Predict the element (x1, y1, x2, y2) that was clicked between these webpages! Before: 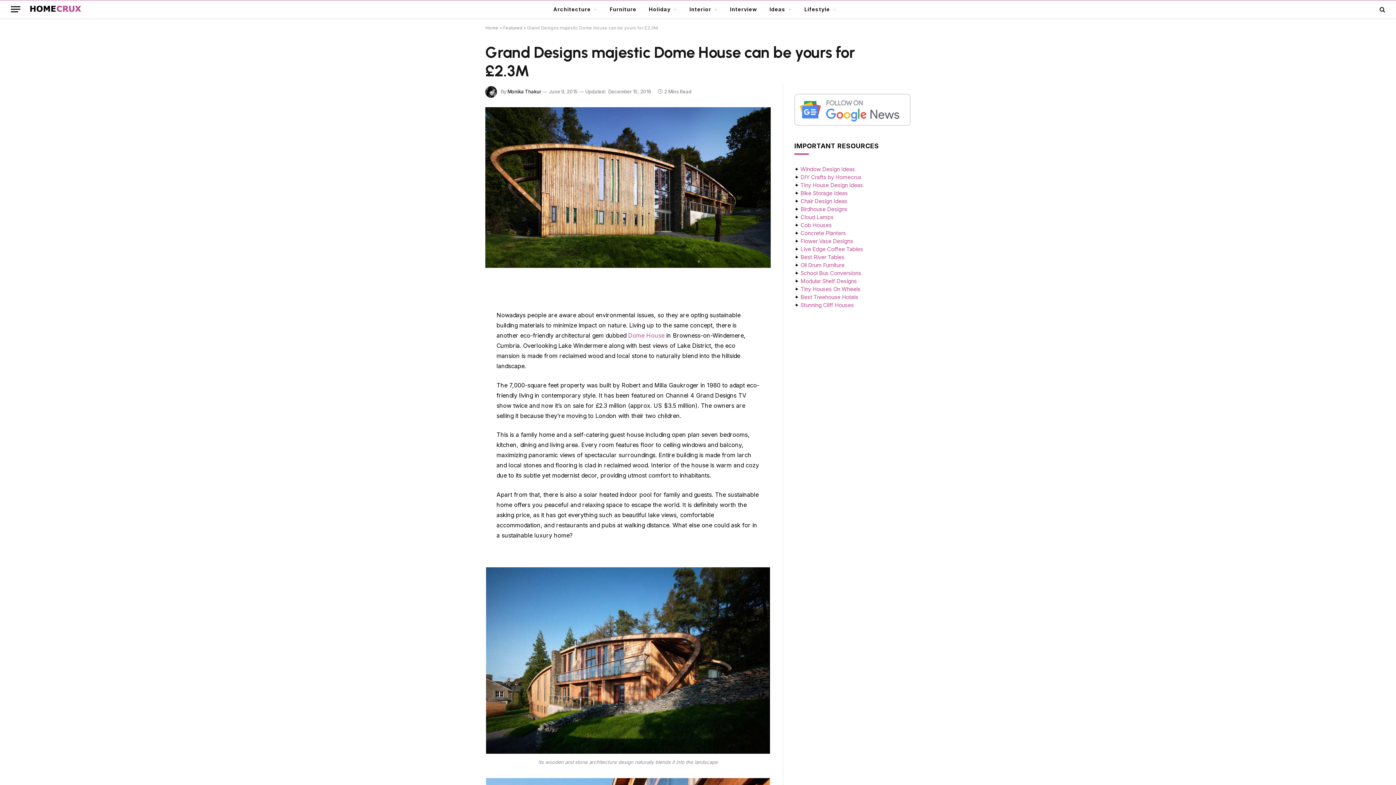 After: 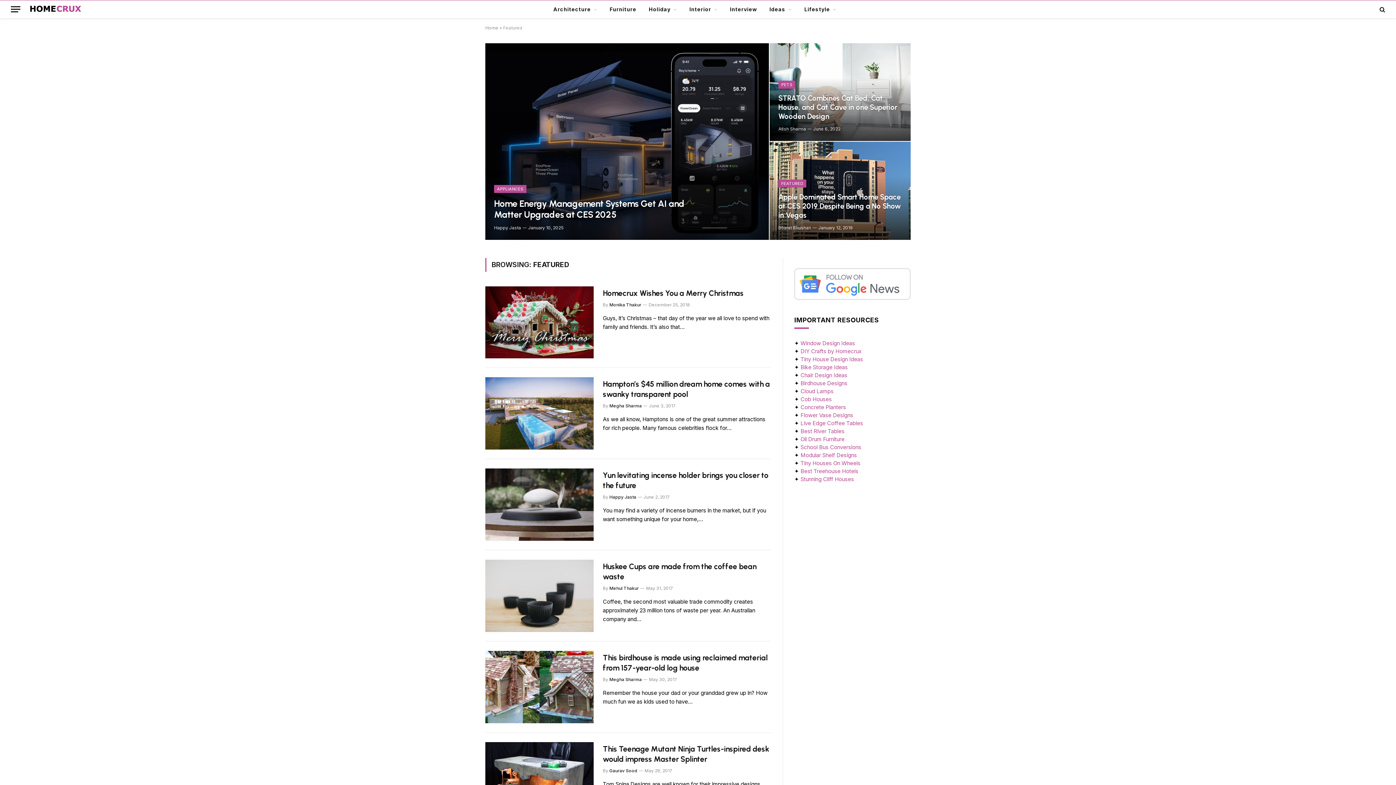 Action: bbox: (503, 25, 522, 30) label: Featured